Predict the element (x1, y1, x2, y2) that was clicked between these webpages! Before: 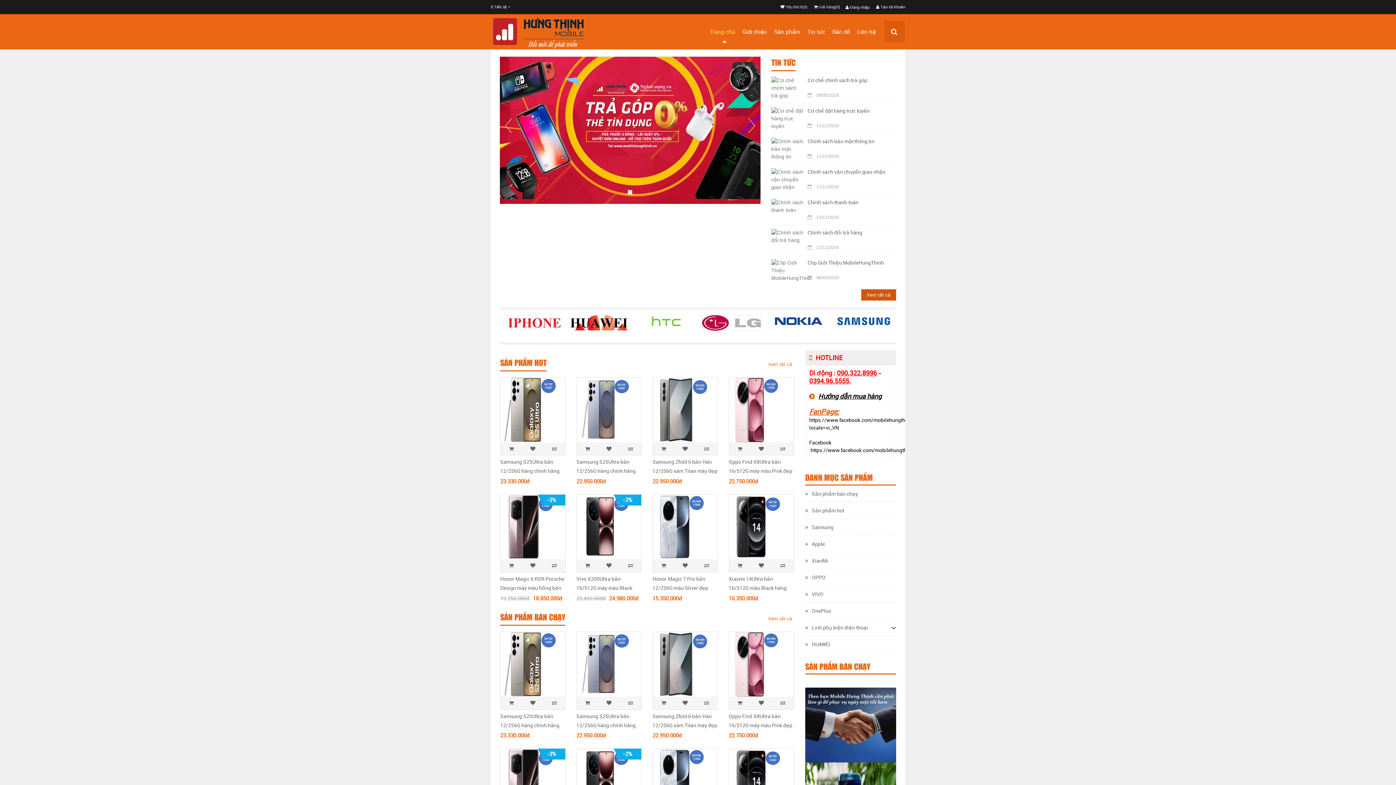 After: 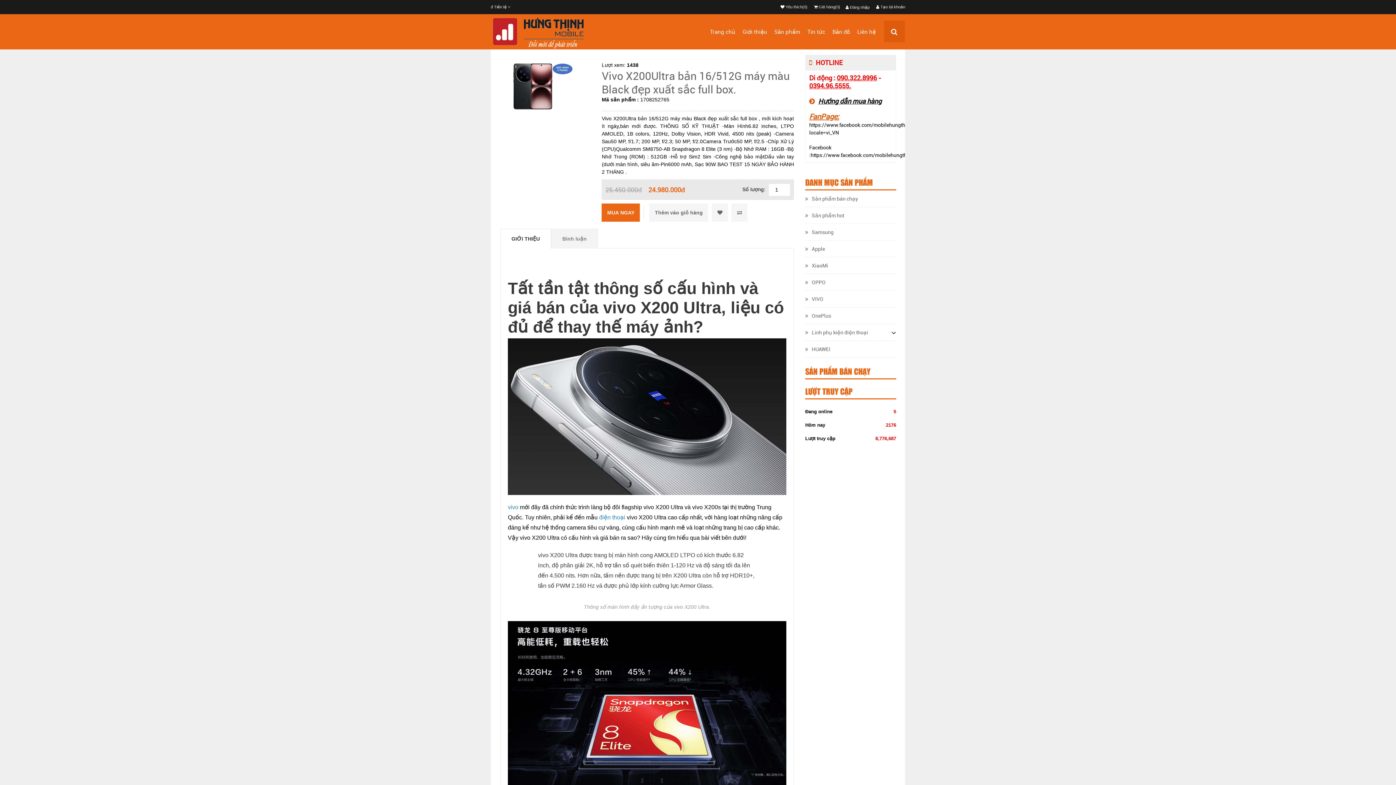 Action: bbox: (576, 575, 632, 600) label: Vivo X200Ultra bản 16/512G máy màu Black đẹp xuất sắc full box.